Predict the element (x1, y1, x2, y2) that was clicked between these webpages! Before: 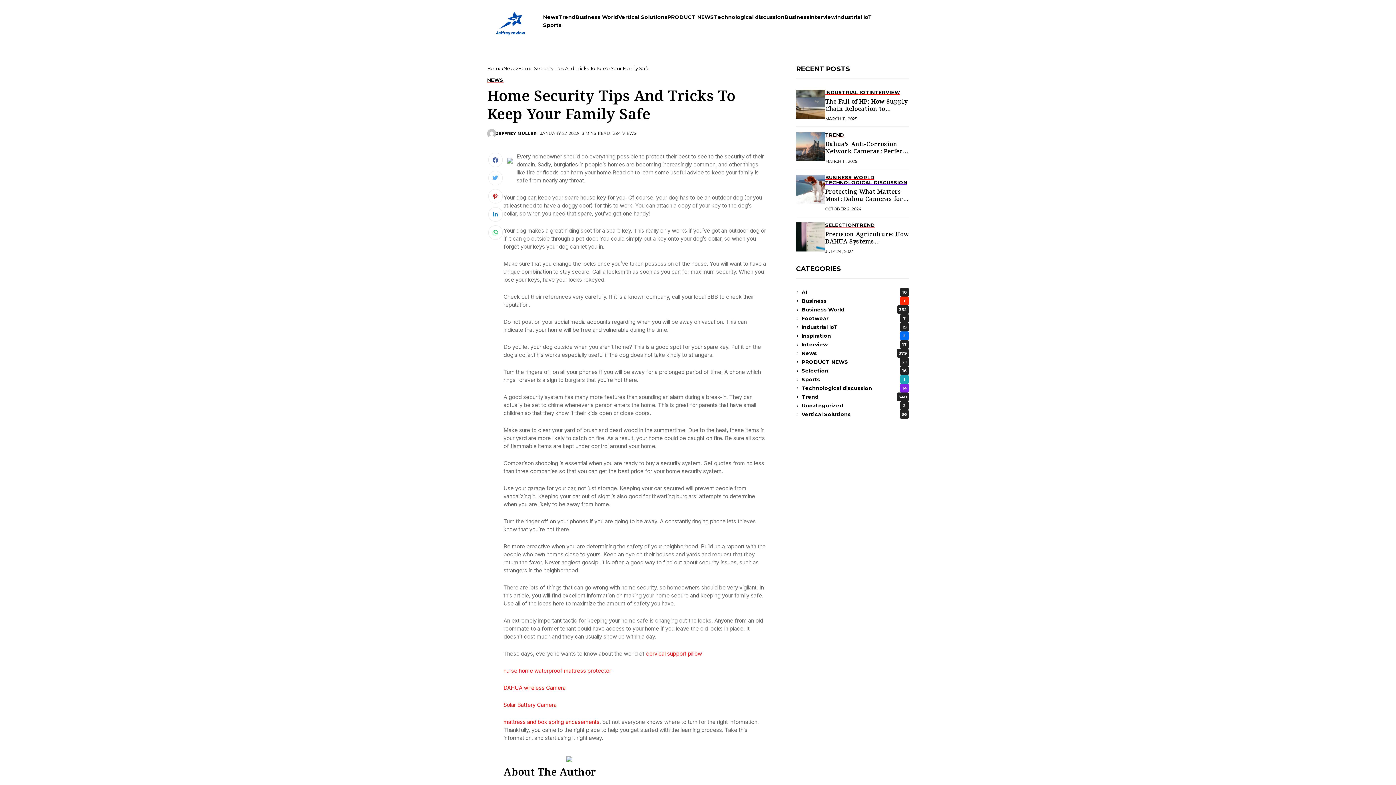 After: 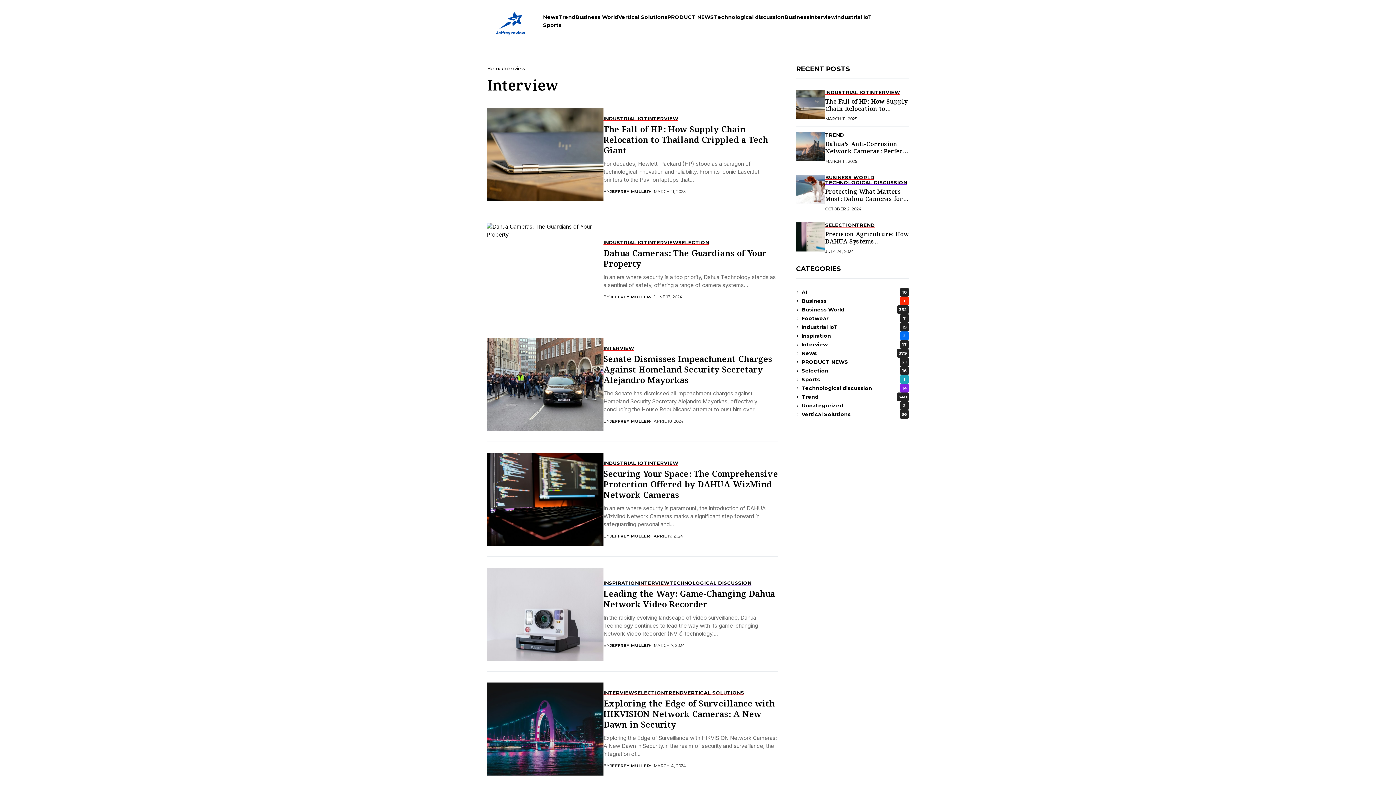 Action: label: Interview bbox: (809, 13, 836, 20)